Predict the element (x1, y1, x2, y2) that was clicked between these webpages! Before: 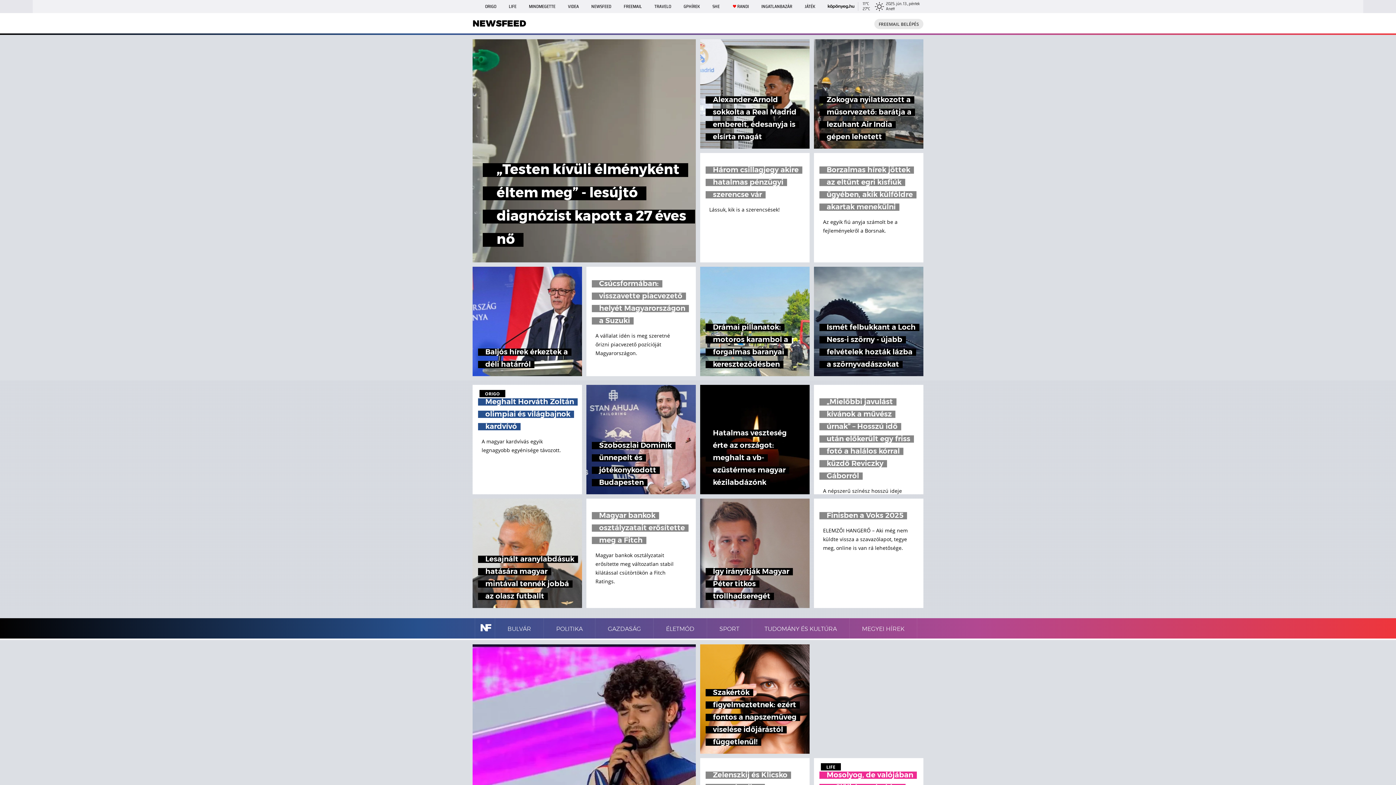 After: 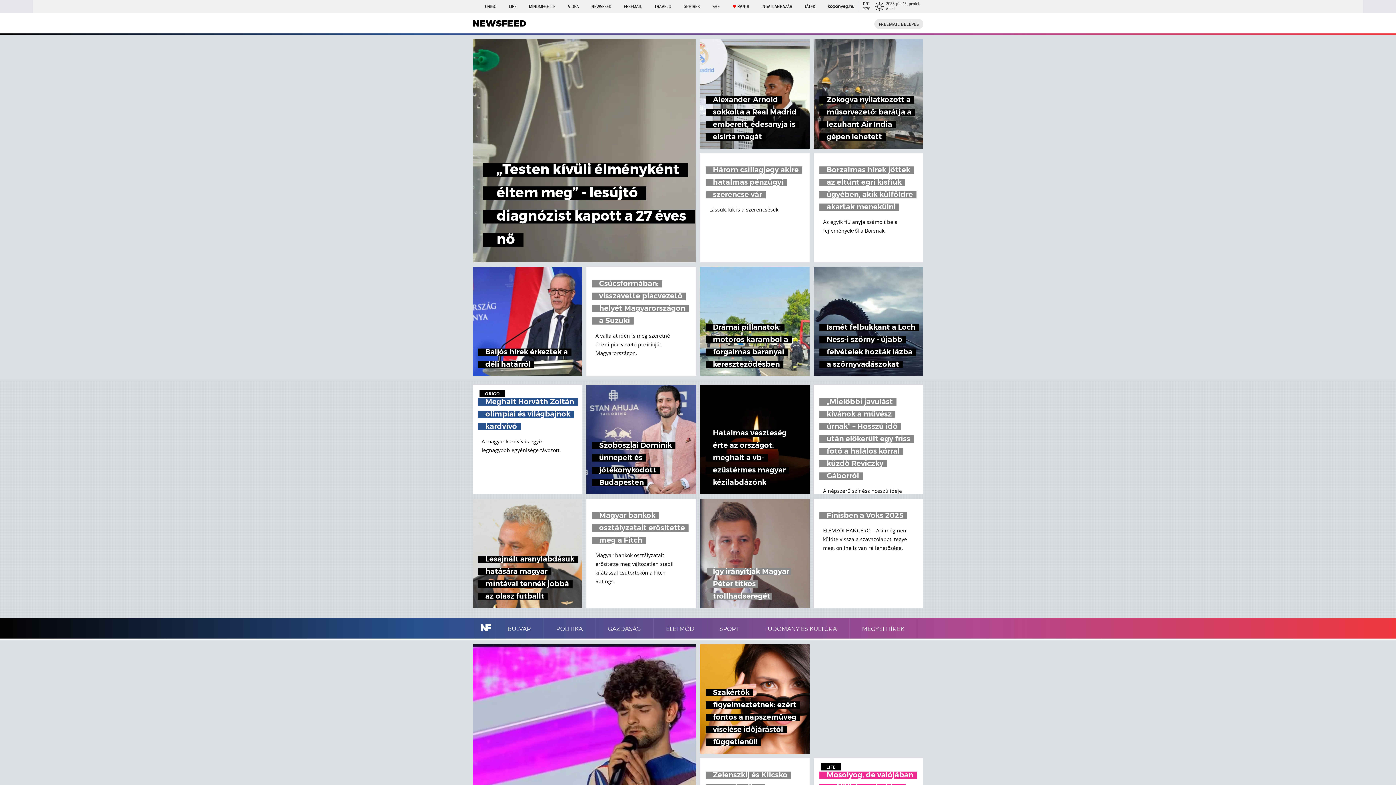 Action: label: Így irányítják Magyar Péter titkos trollhadseregét bbox: (700, 498, 809, 608)